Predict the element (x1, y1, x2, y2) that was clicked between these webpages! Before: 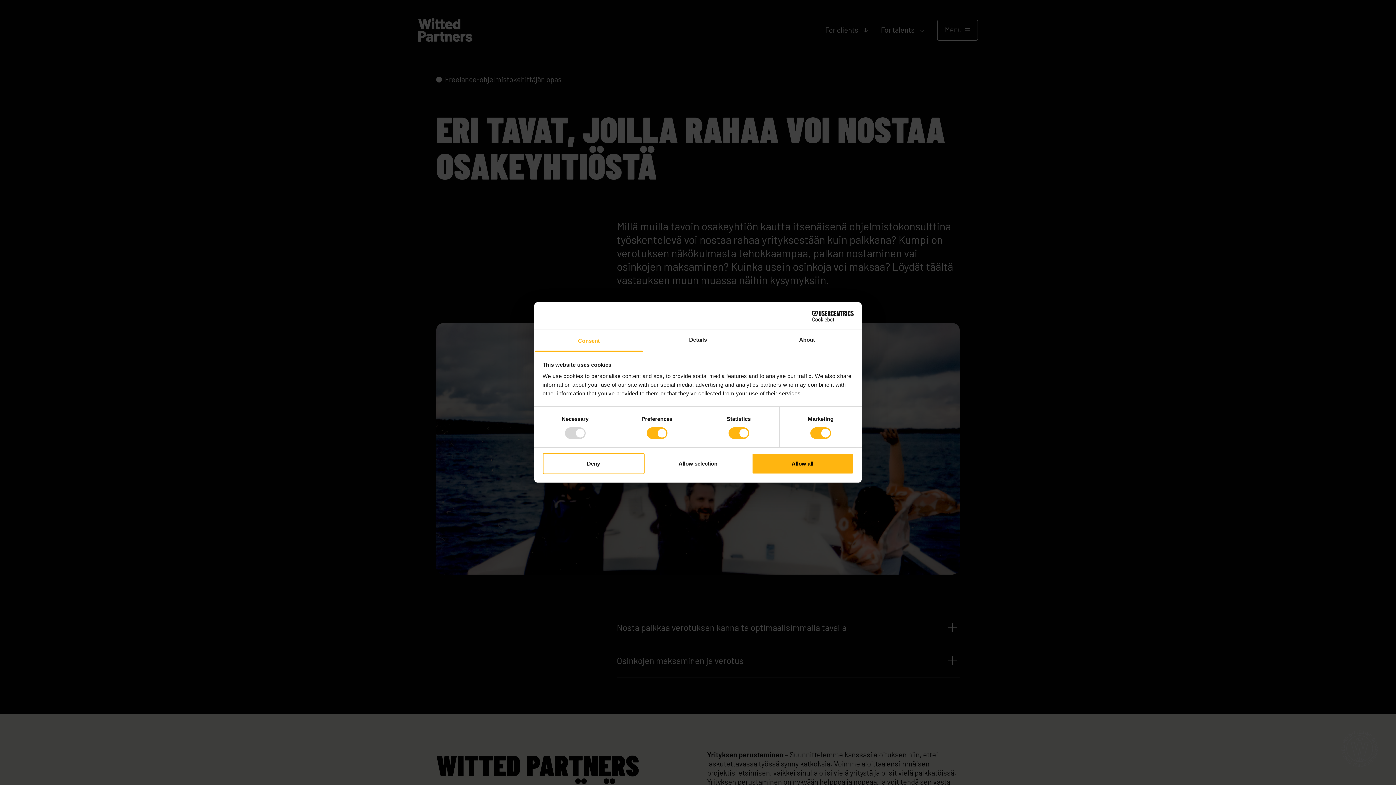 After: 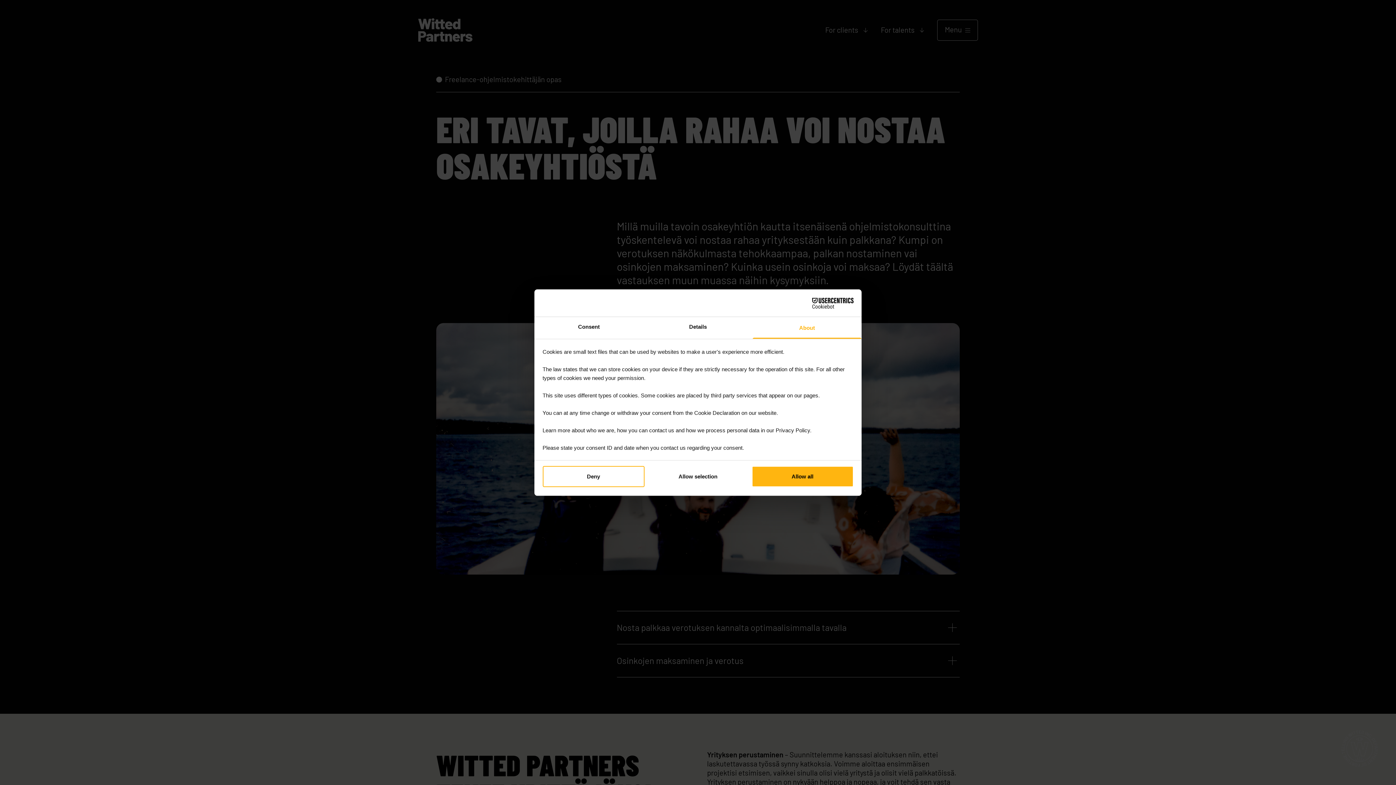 Action: label: About bbox: (752, 330, 861, 351)